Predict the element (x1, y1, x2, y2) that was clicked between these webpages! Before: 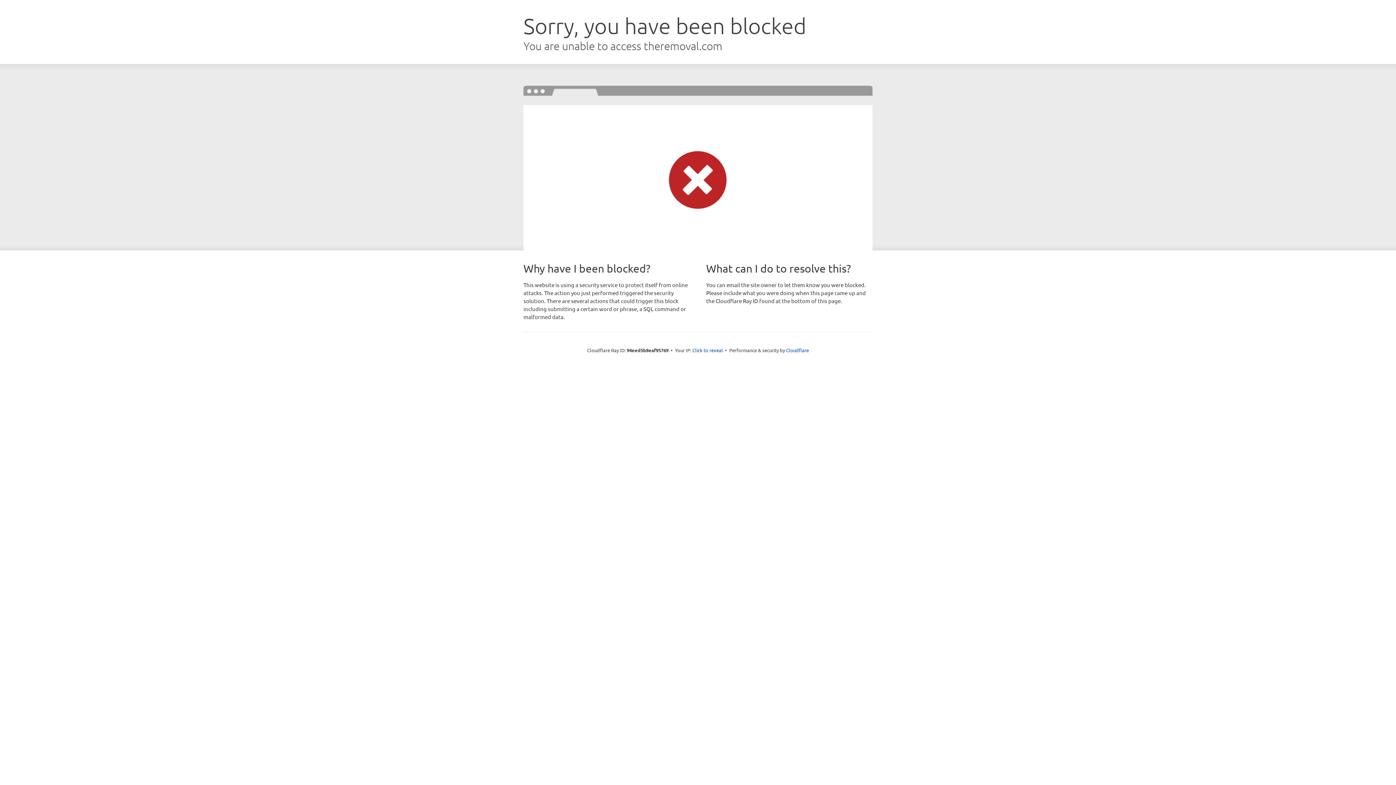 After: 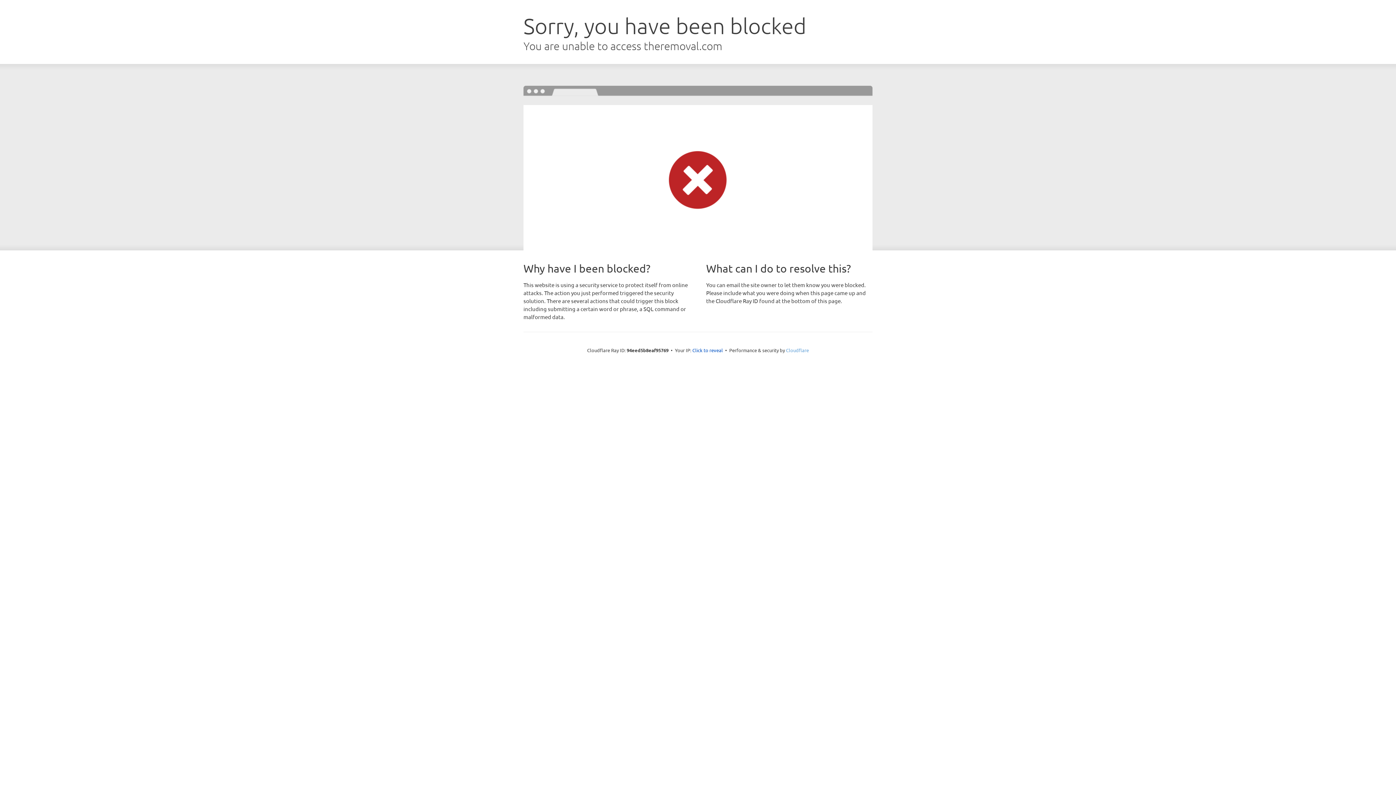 Action: label: Cloudflare bbox: (786, 347, 809, 353)